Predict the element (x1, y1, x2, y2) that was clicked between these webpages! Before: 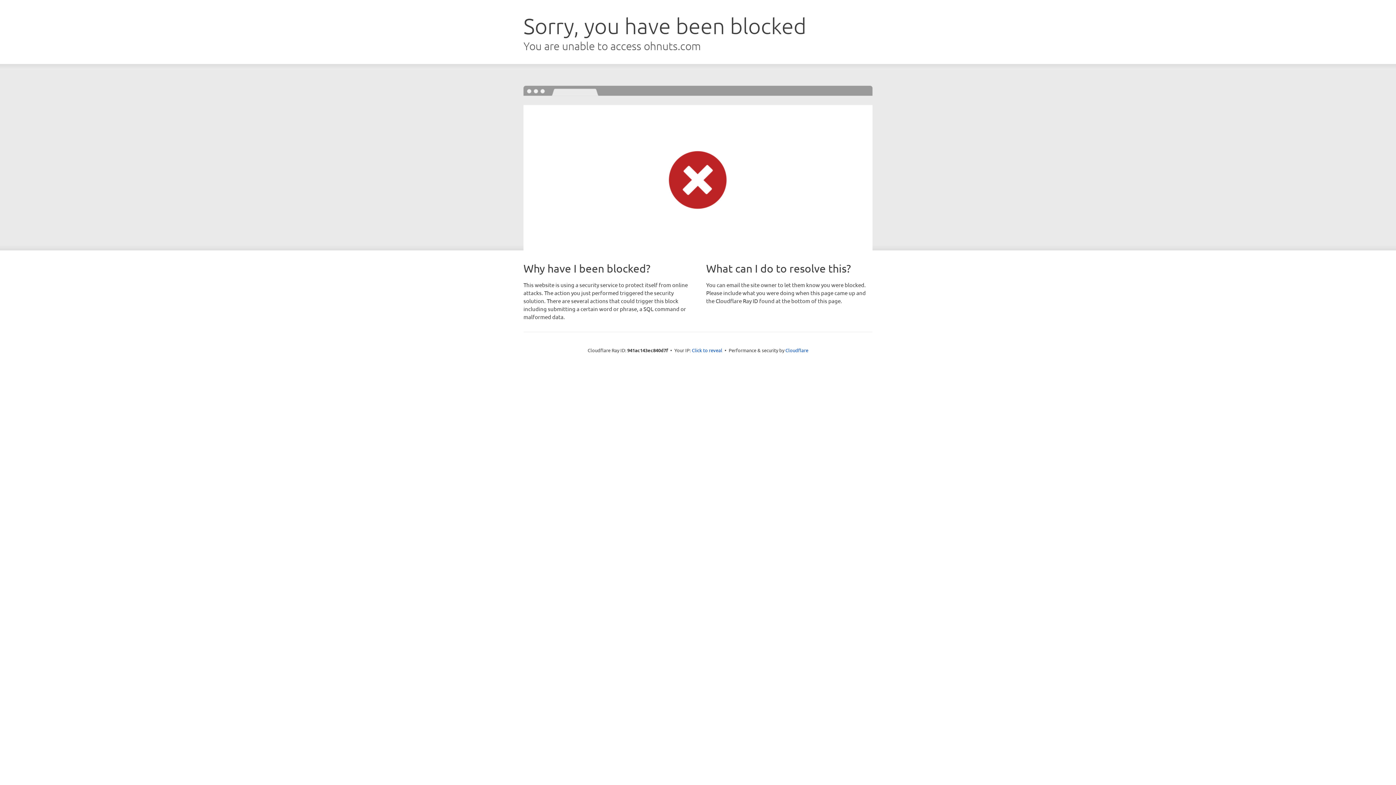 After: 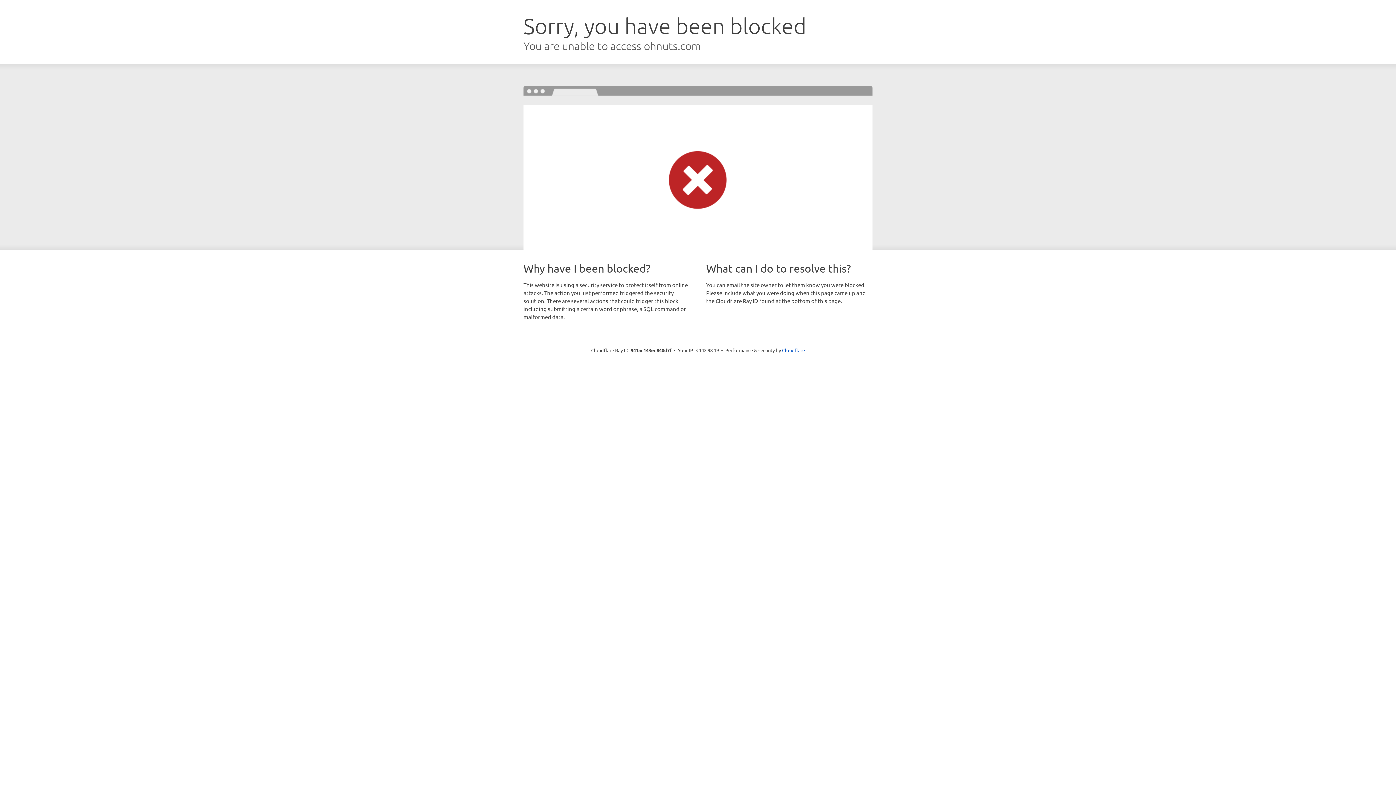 Action: bbox: (692, 346, 722, 353) label: Click to reveal